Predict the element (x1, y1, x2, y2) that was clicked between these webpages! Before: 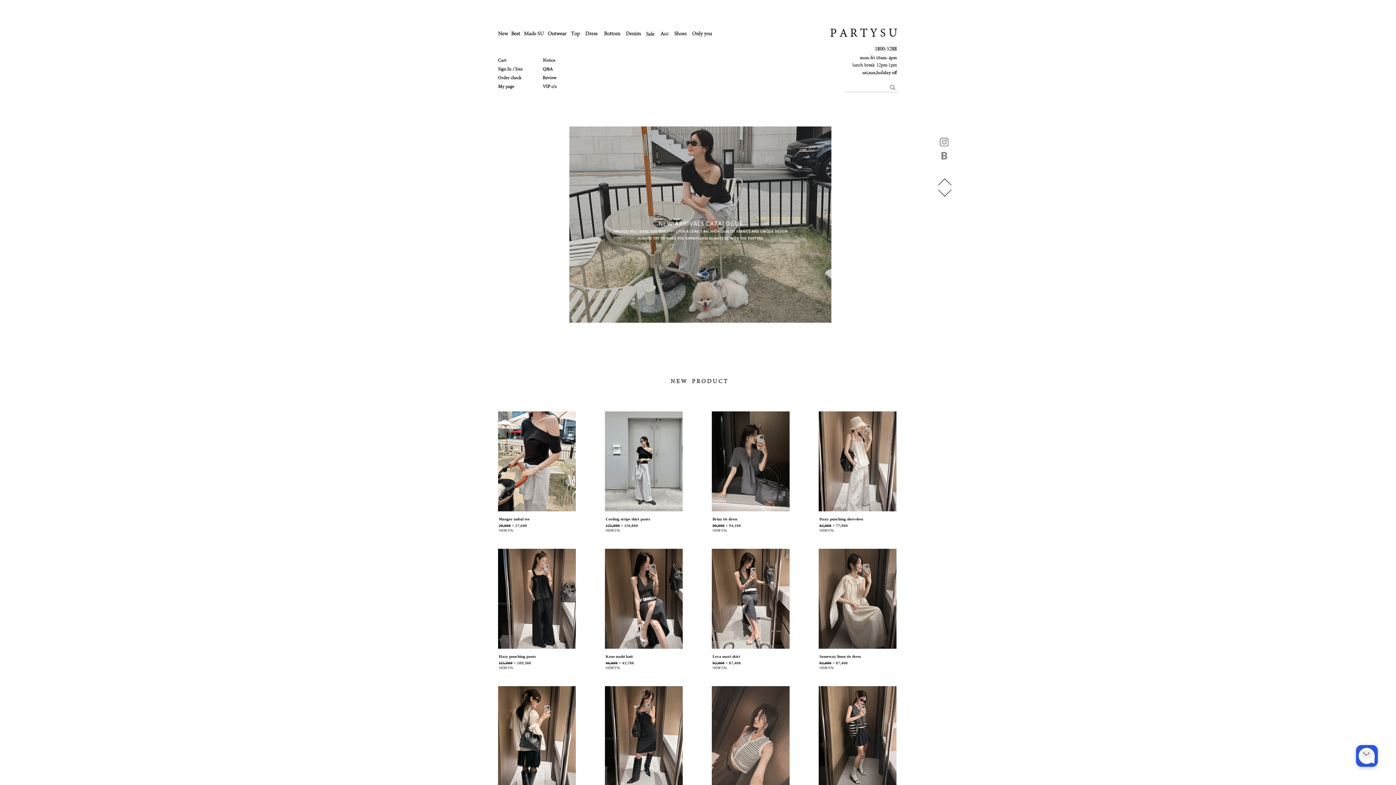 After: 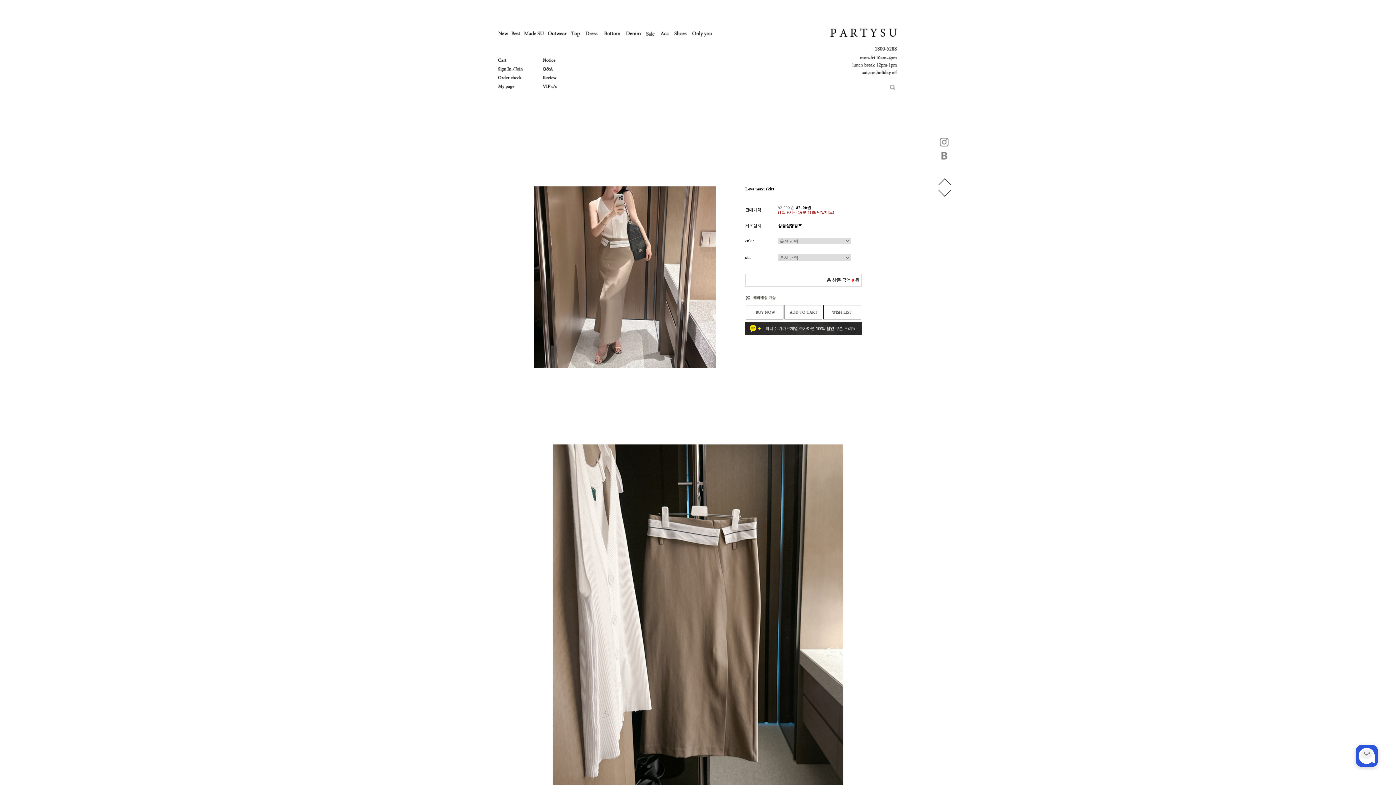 Action: bbox: (713, 549, 791, 649)